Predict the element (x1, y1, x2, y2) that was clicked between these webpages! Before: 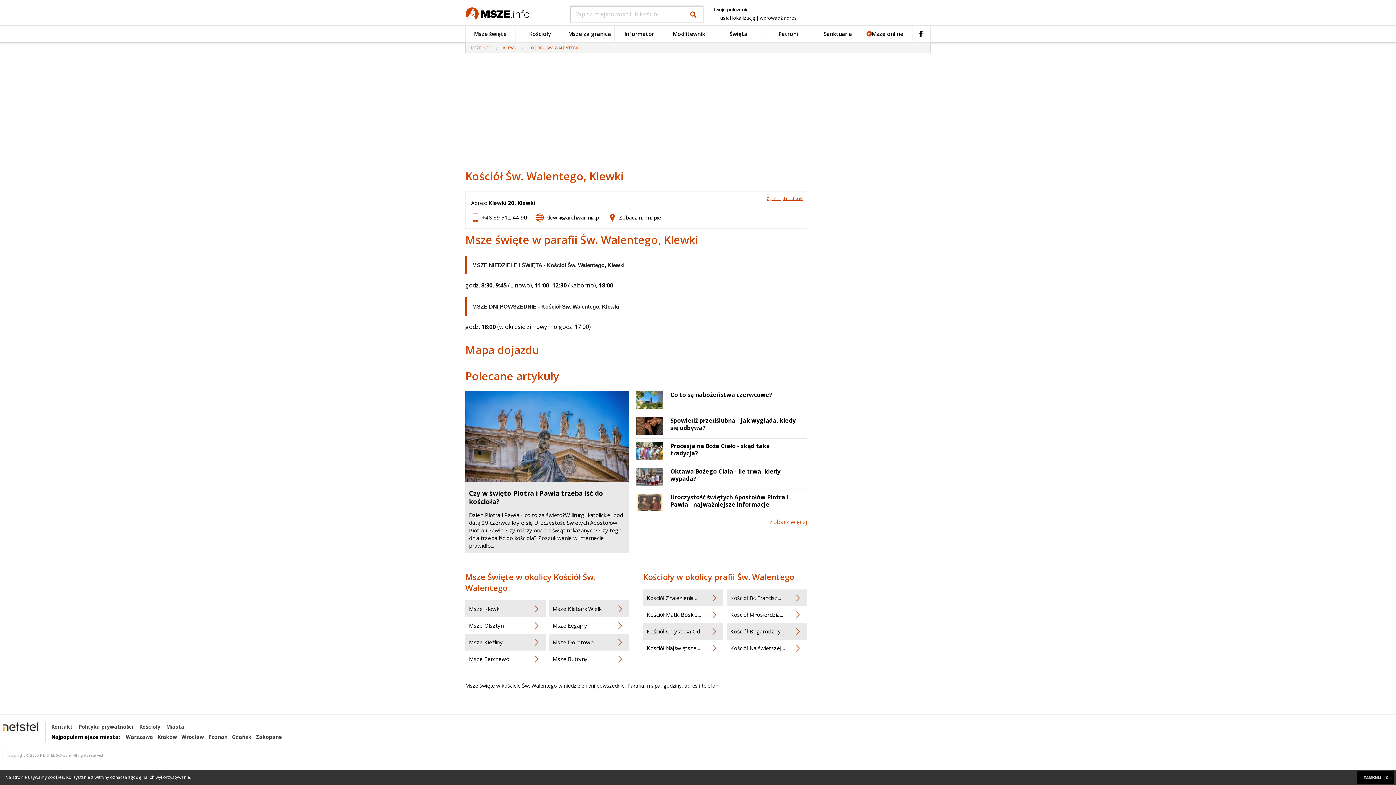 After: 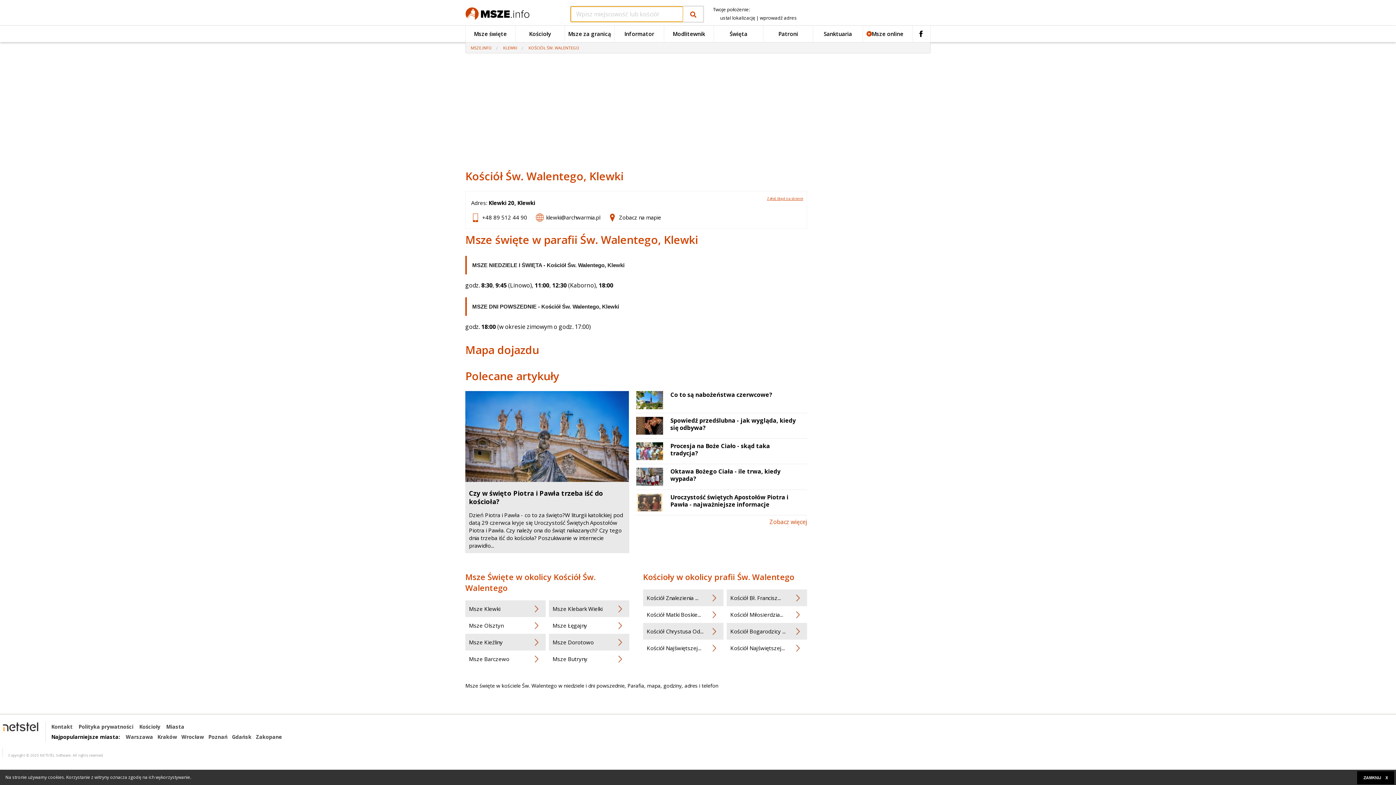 Action: bbox: (683, 6, 703, 21)